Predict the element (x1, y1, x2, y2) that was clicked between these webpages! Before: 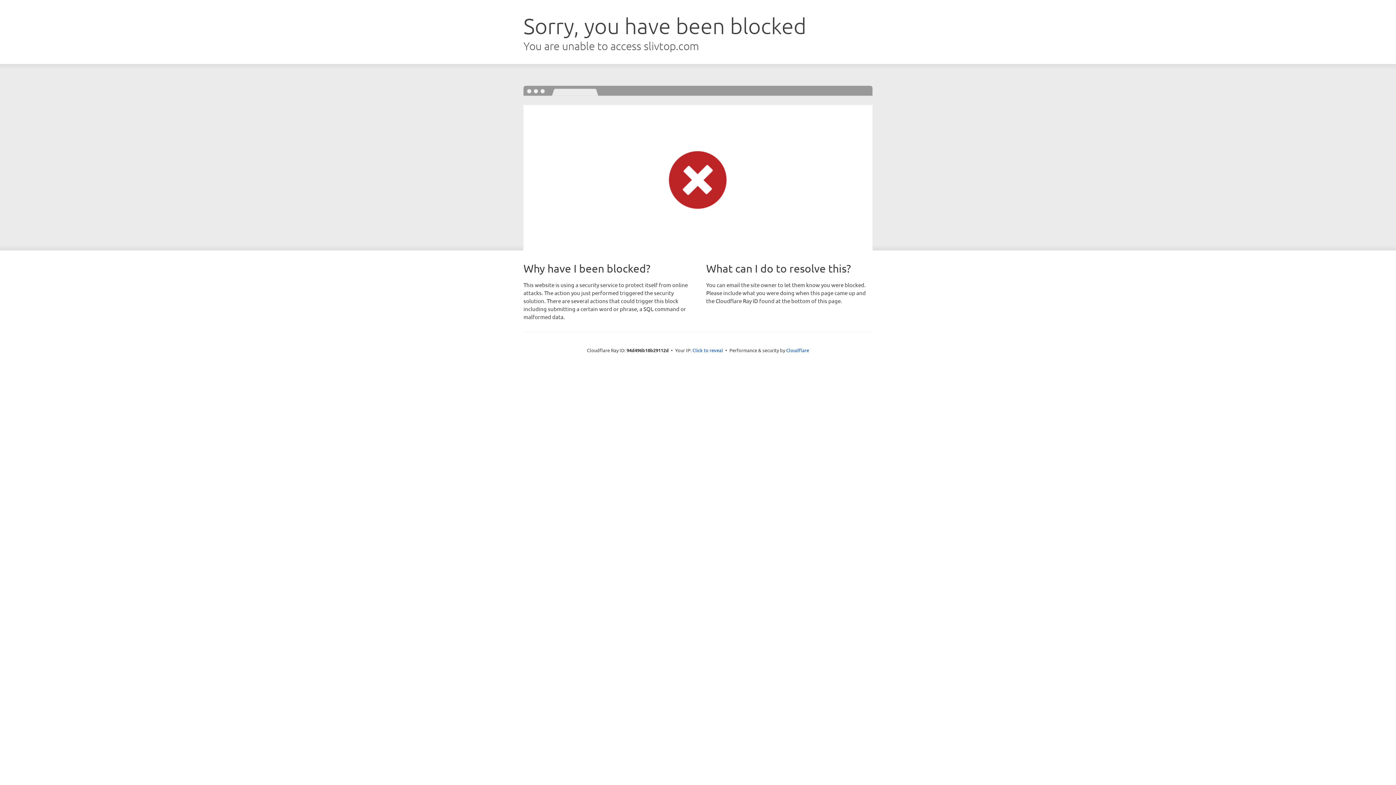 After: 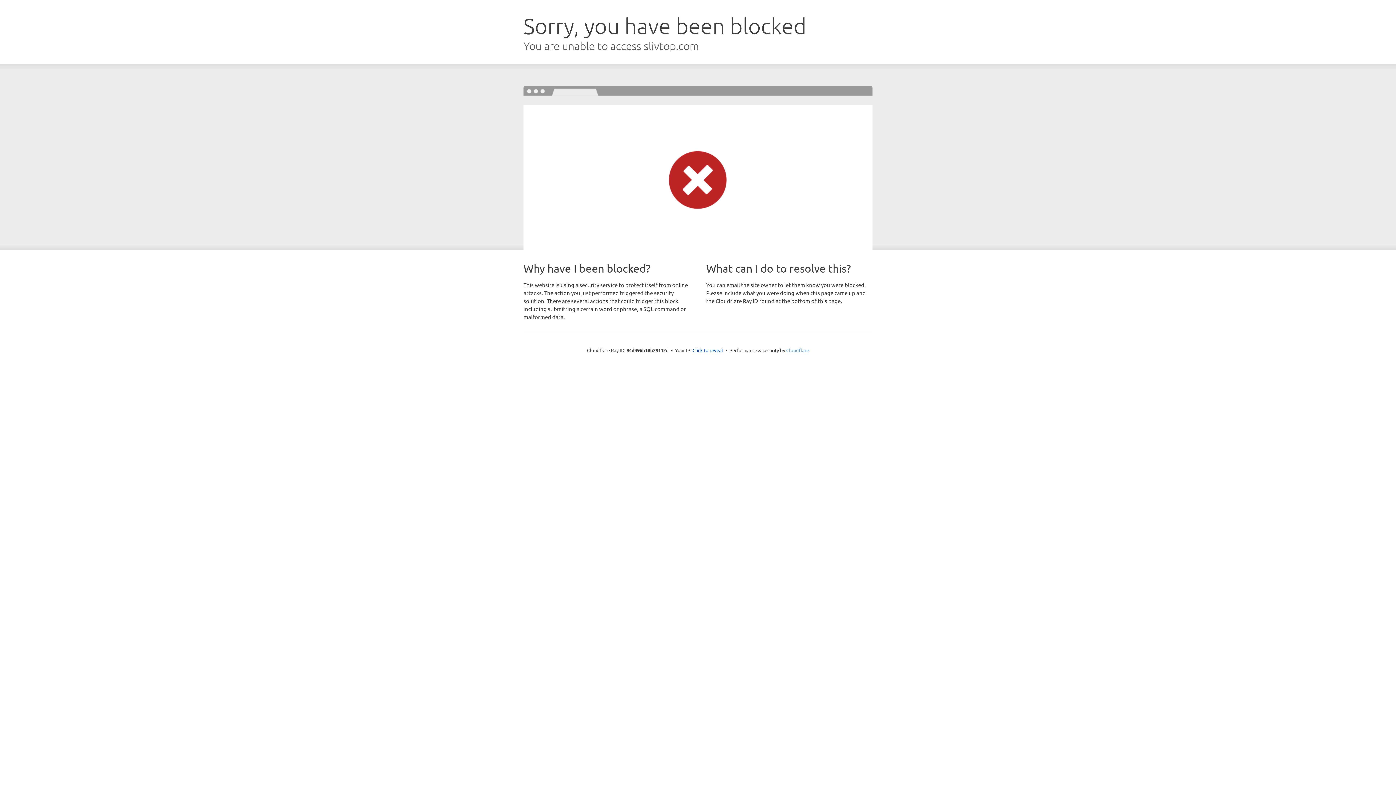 Action: label: Cloudflare bbox: (786, 347, 809, 353)